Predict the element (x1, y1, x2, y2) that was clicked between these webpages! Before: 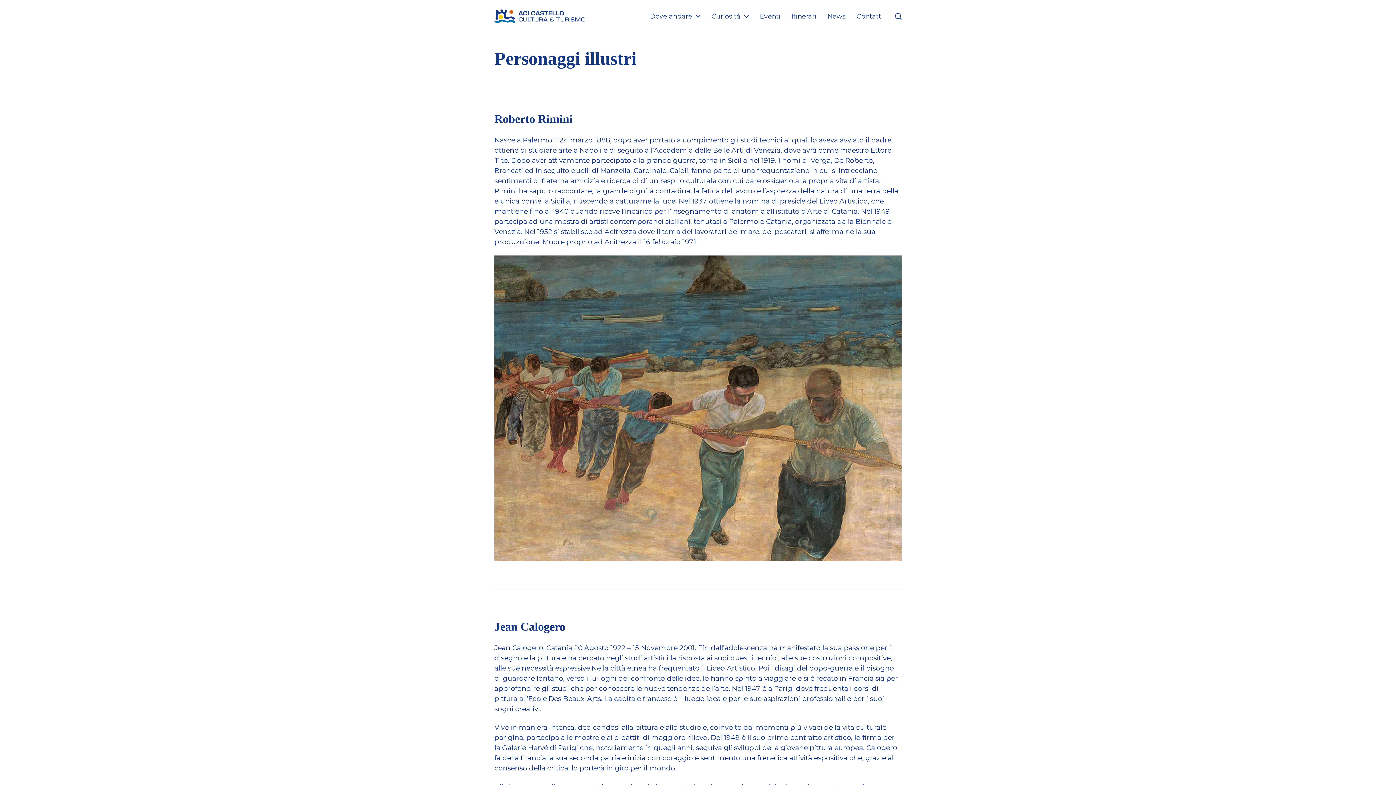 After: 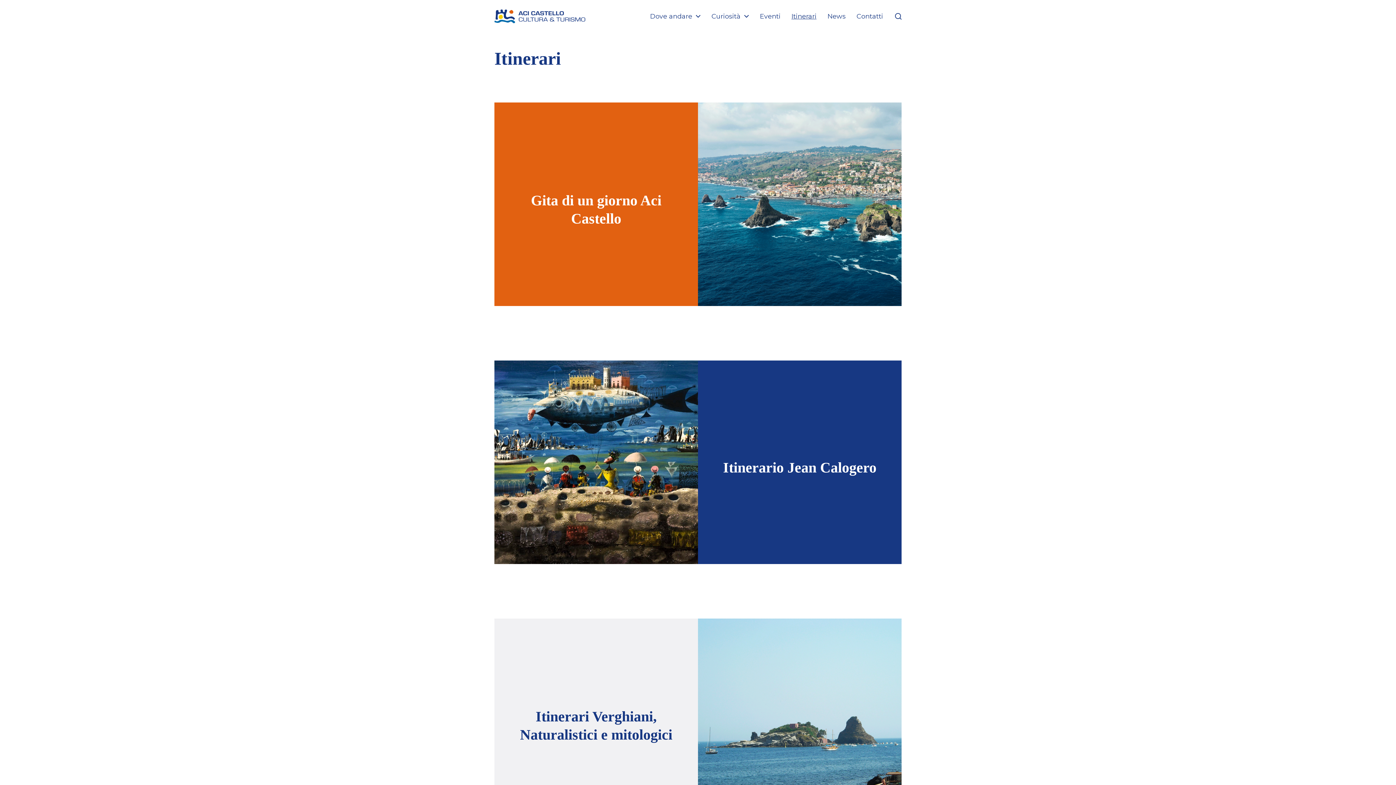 Action: bbox: (791, 13, 816, 19) label: Itinerari